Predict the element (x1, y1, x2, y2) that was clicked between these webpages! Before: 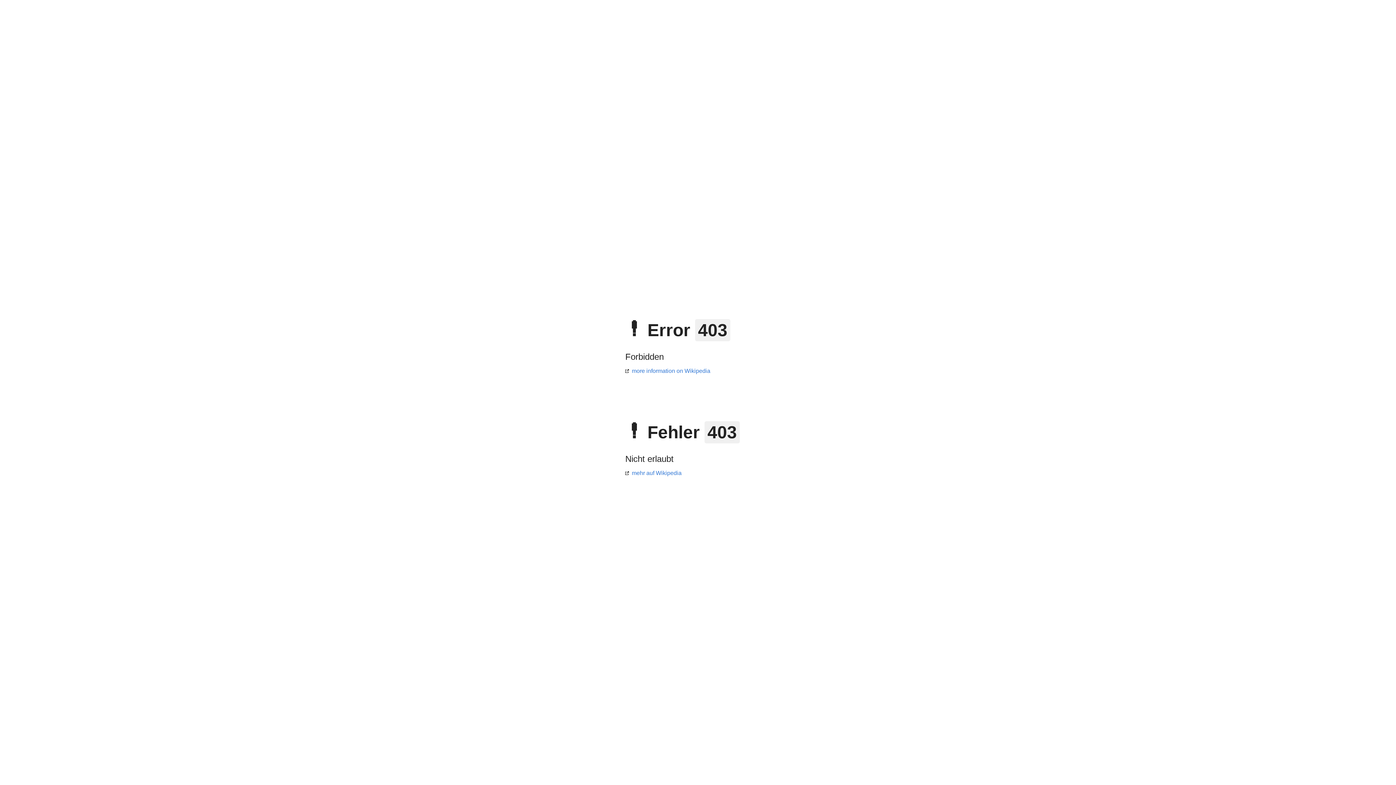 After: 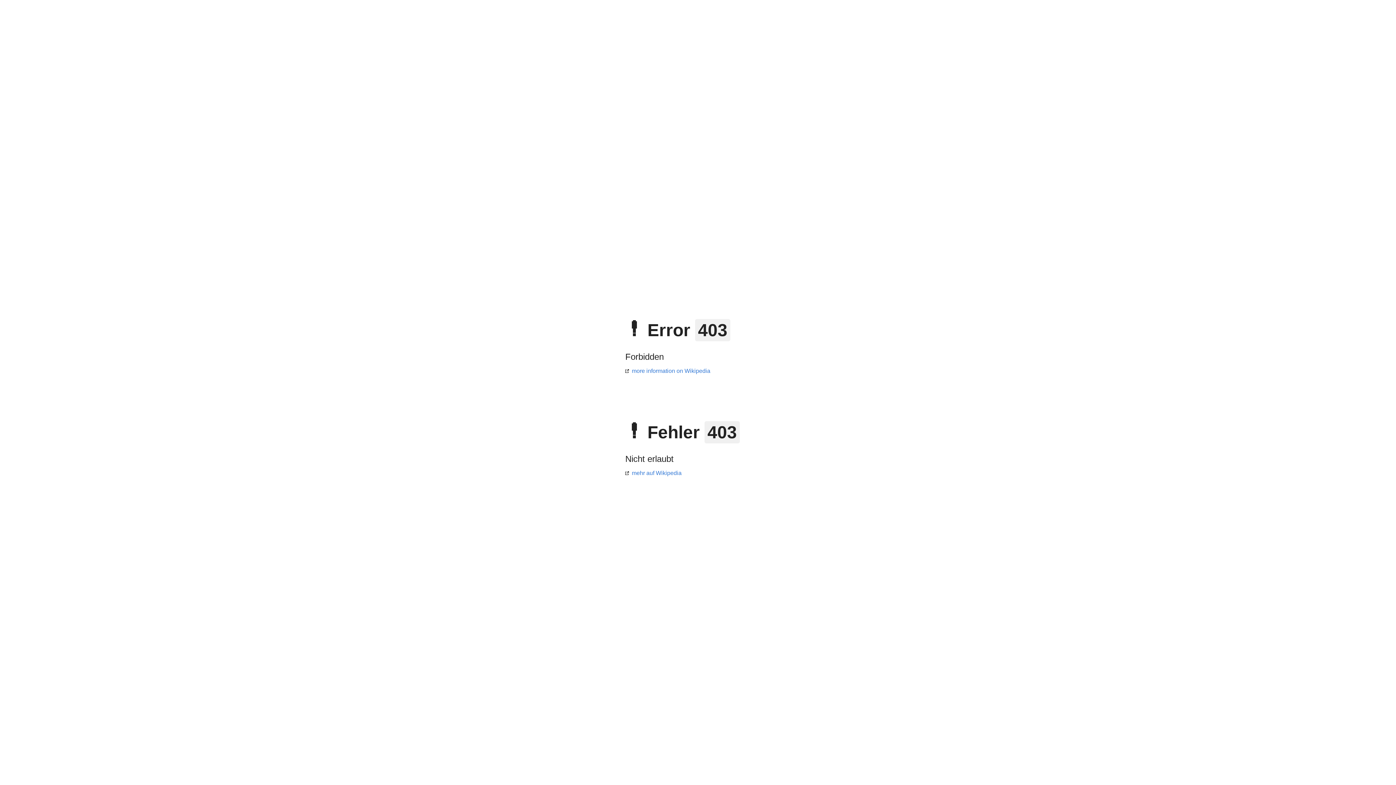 Action: label: more information on Wikipedia bbox: (625, 368, 710, 374)